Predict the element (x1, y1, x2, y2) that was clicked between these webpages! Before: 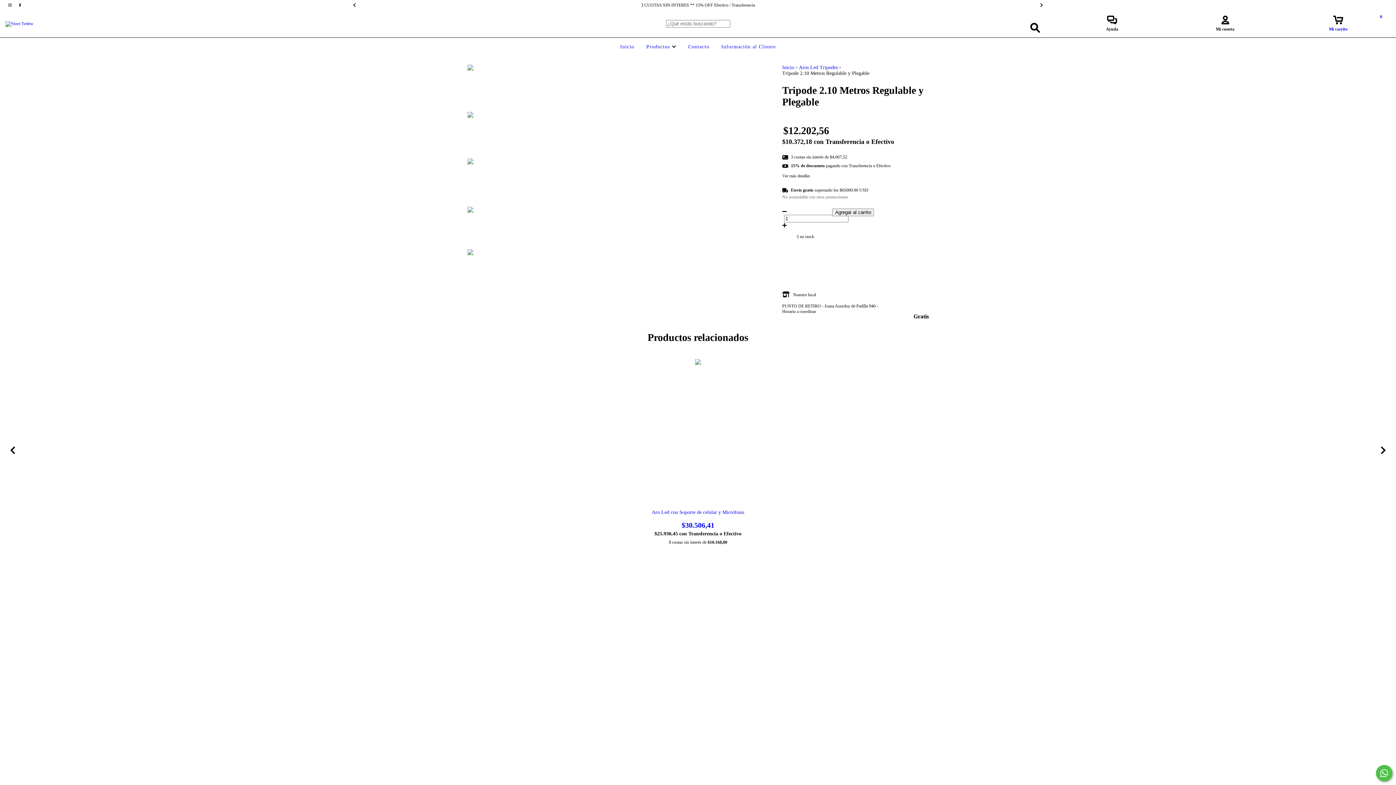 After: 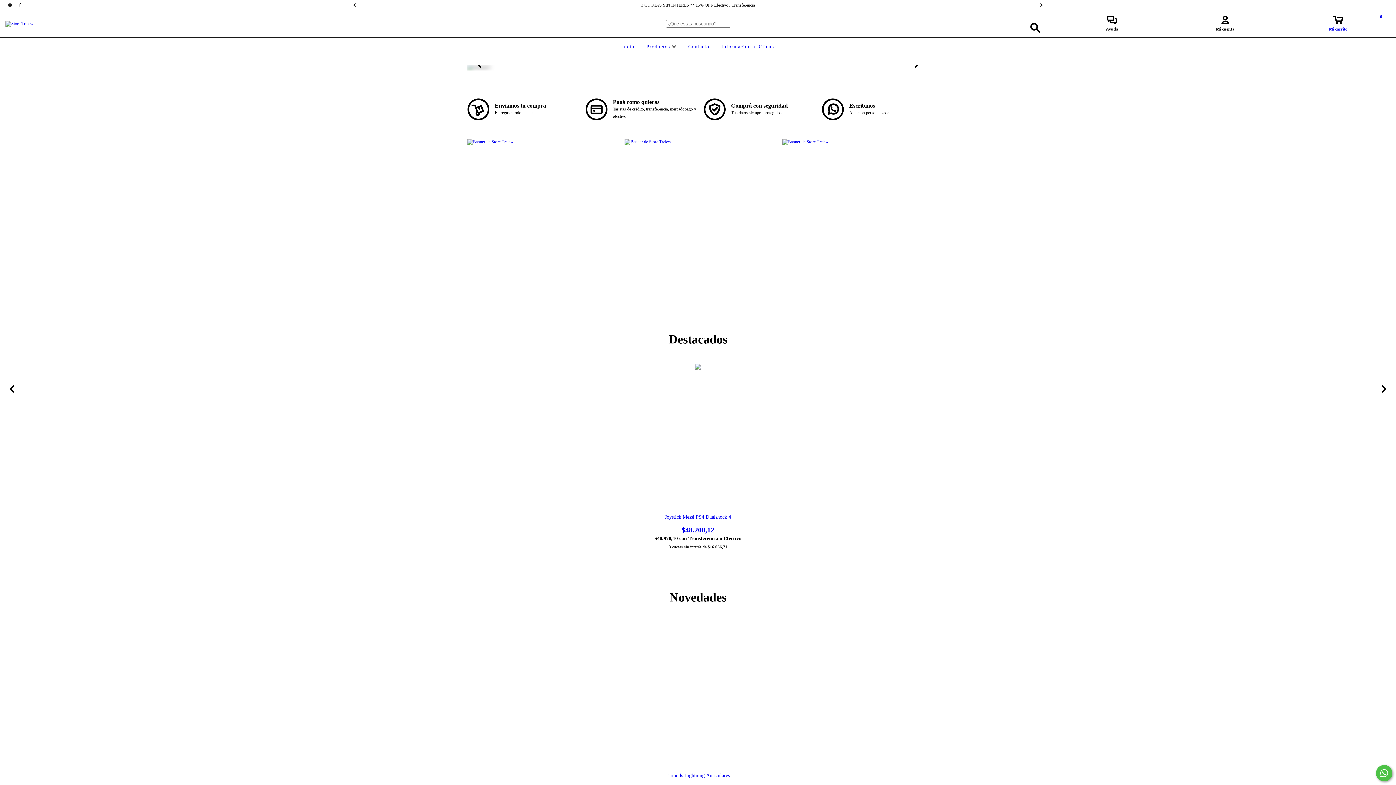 Action: bbox: (5, 20, 33, 25)